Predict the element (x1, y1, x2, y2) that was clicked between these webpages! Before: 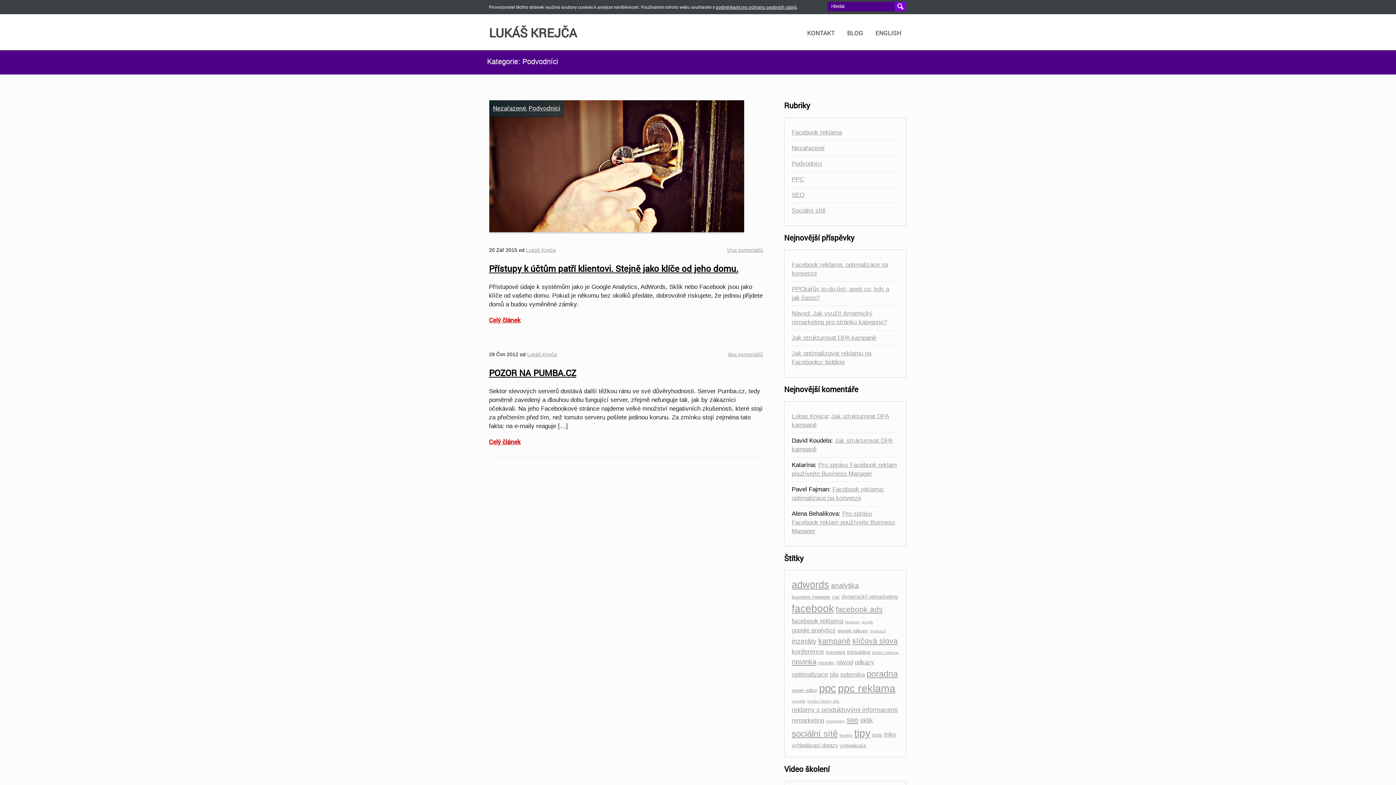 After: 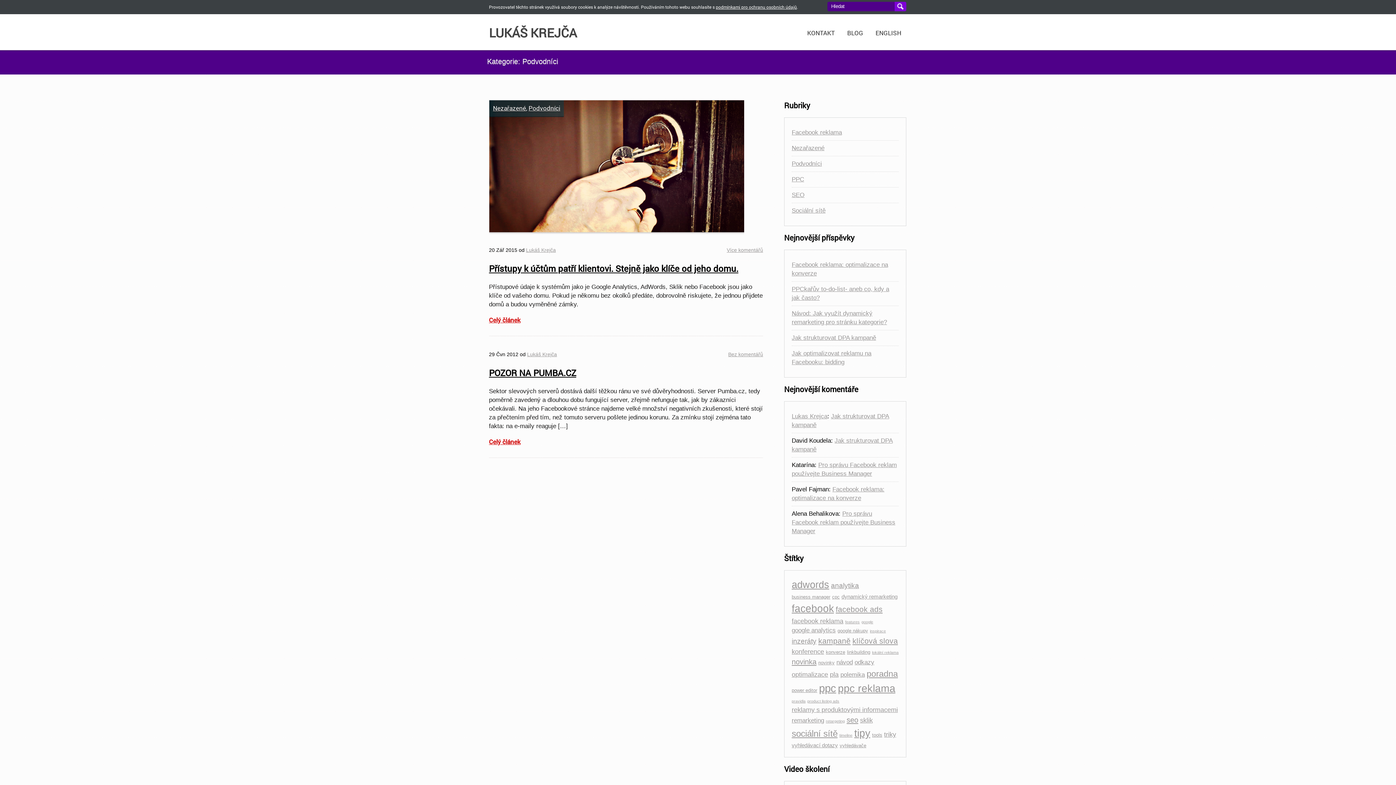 Action: label: Podvodníci bbox: (528, 104, 560, 112)